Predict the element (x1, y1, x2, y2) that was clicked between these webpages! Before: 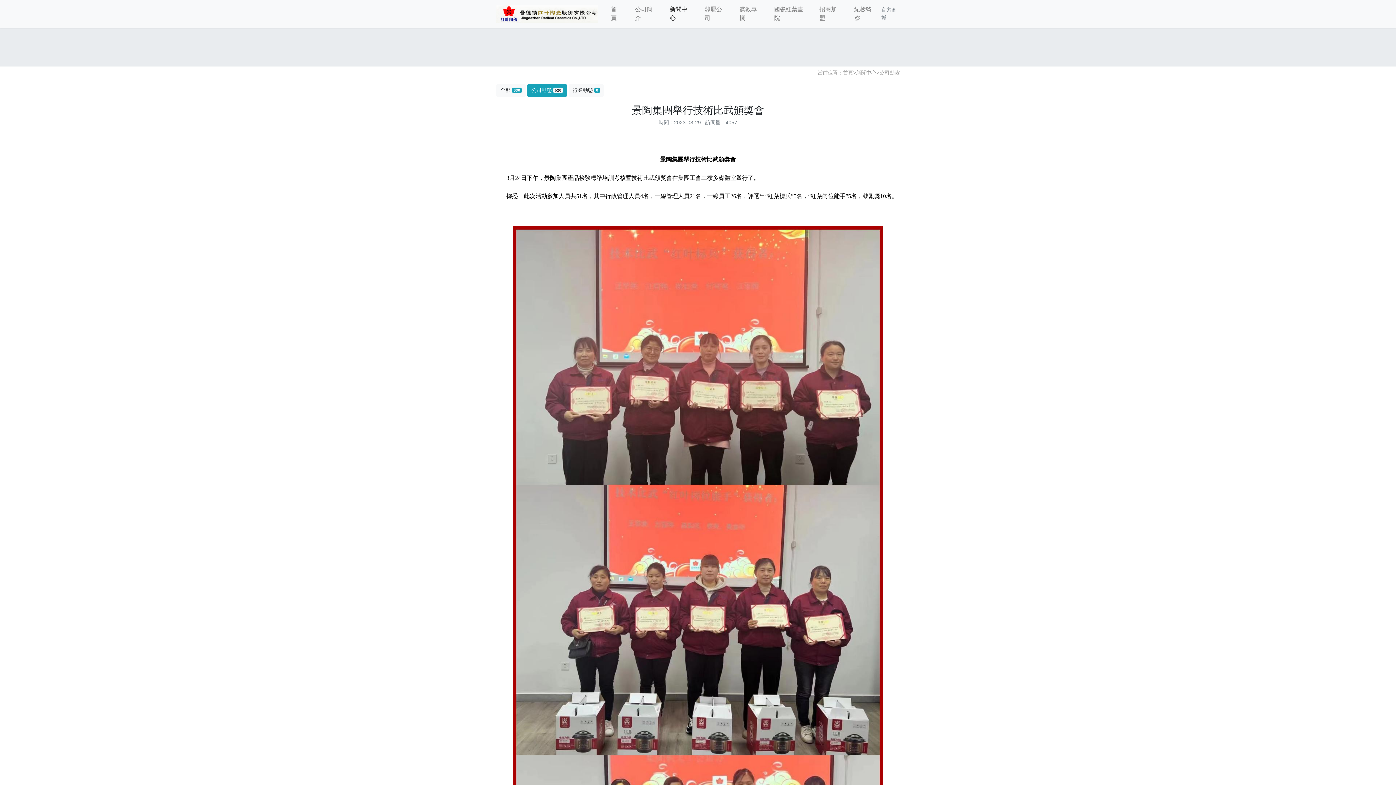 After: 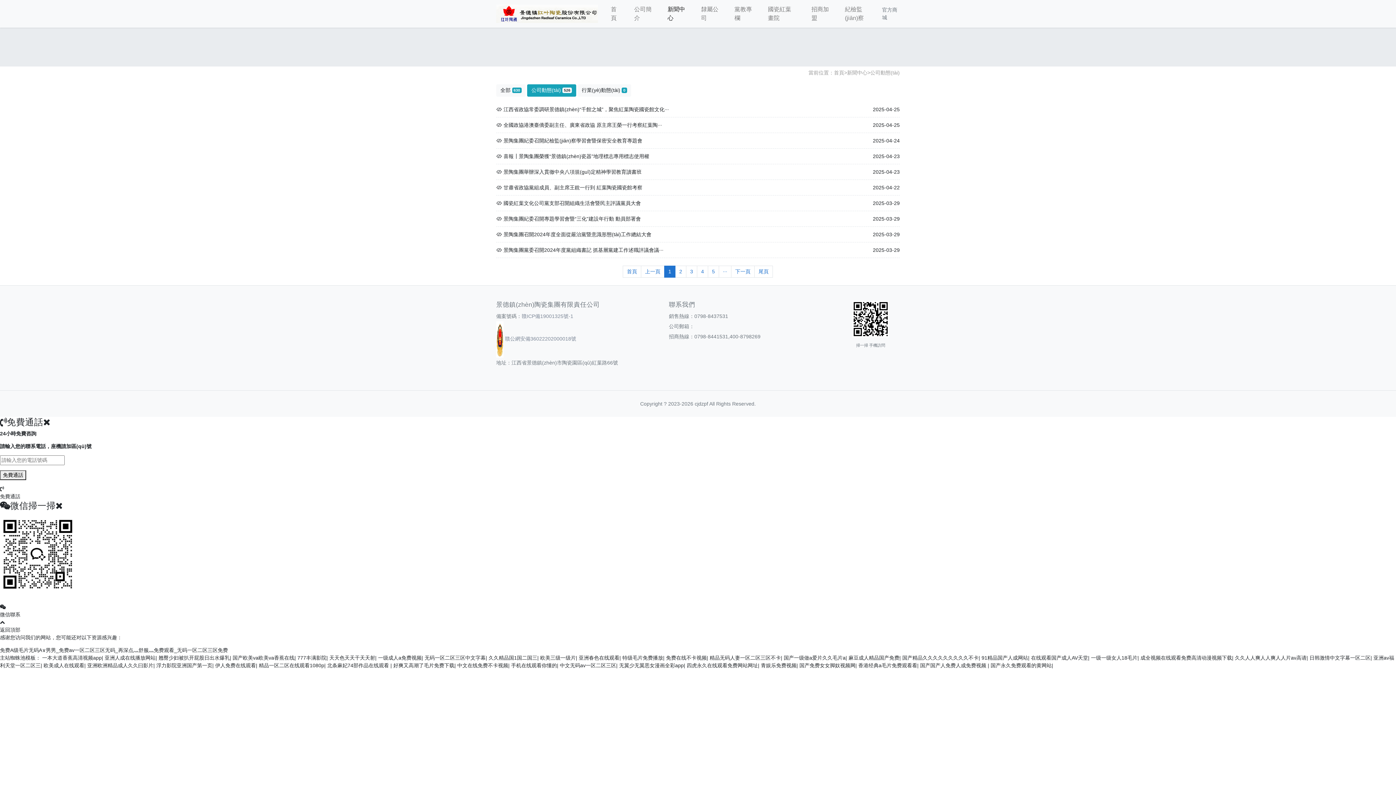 Action: bbox: (879, 69, 900, 75) label: 公司動態